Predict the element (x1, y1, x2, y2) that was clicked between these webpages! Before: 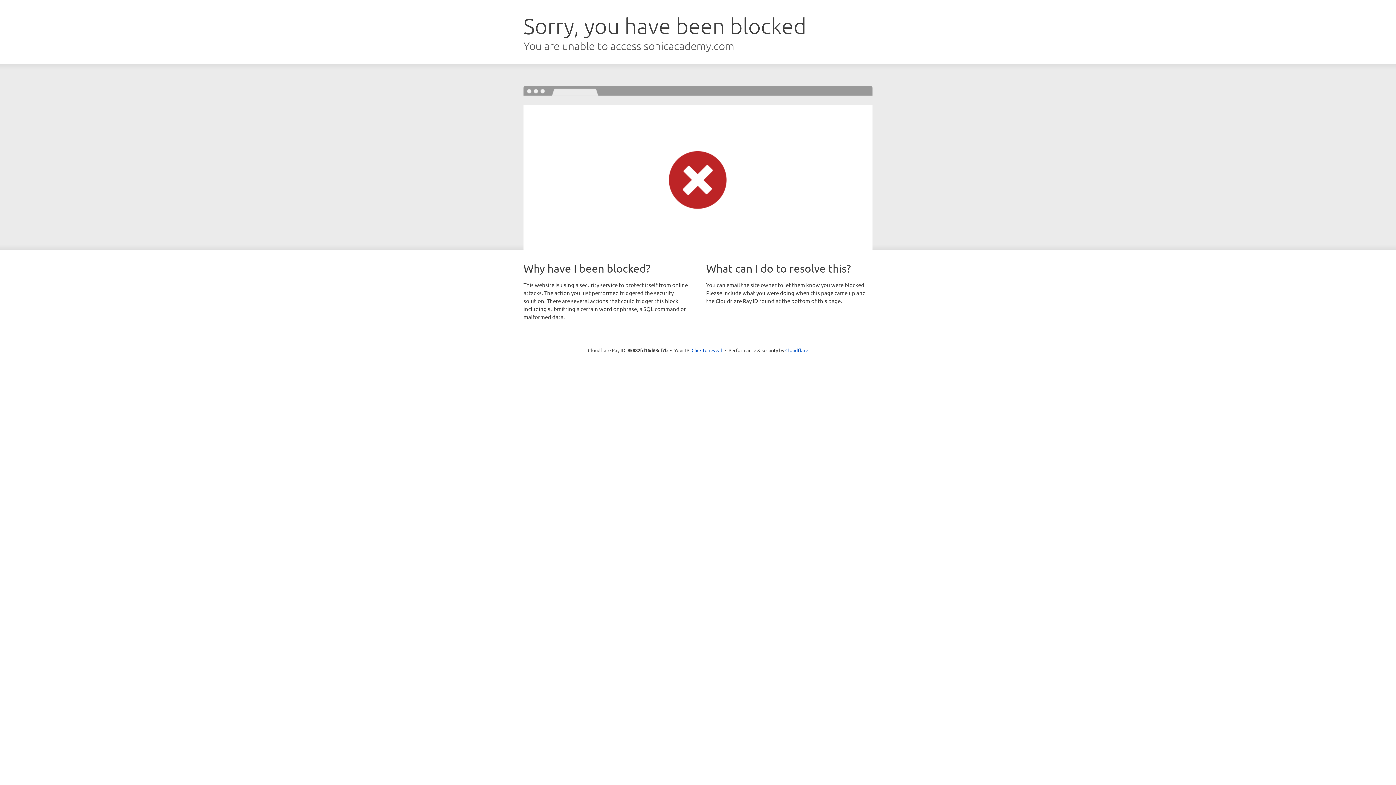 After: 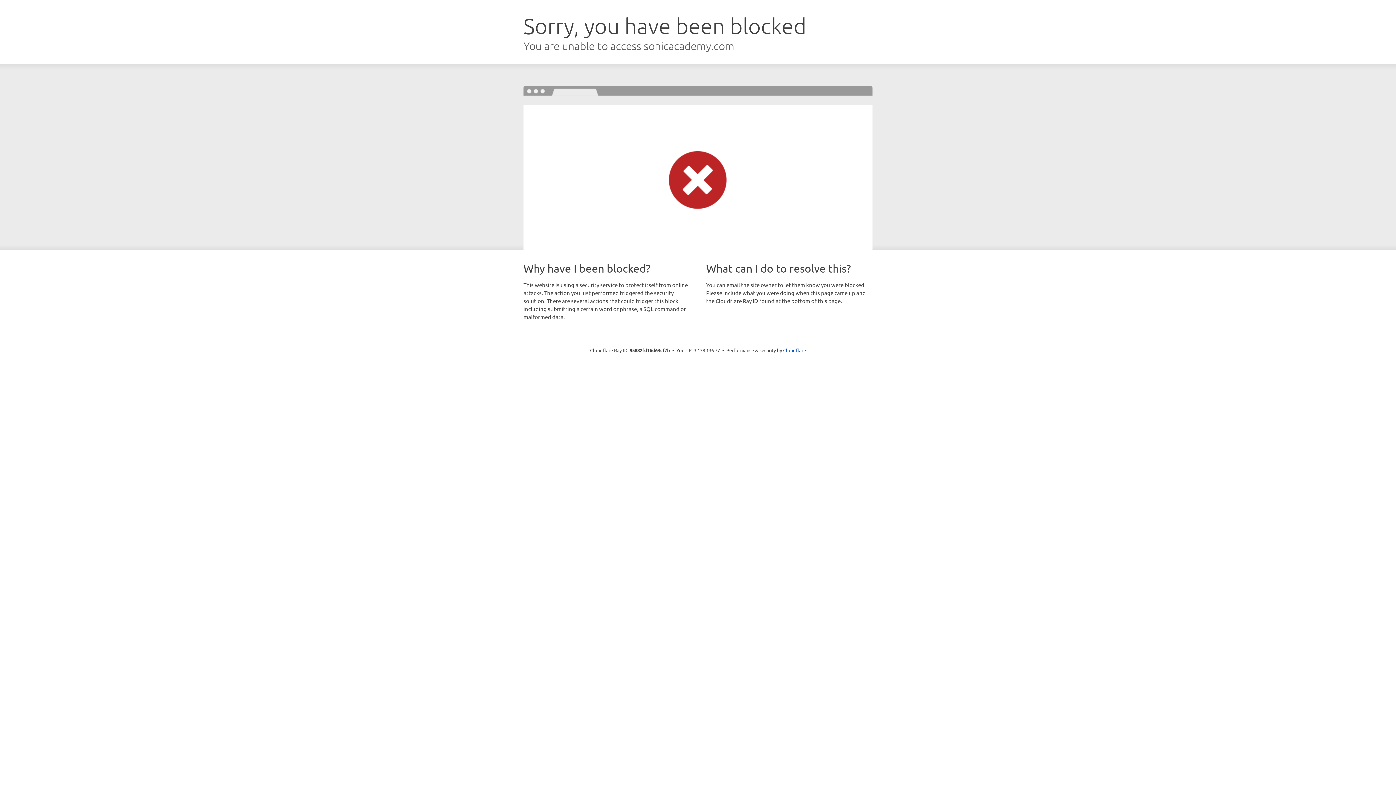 Action: bbox: (691, 346, 722, 353) label: Click to reveal